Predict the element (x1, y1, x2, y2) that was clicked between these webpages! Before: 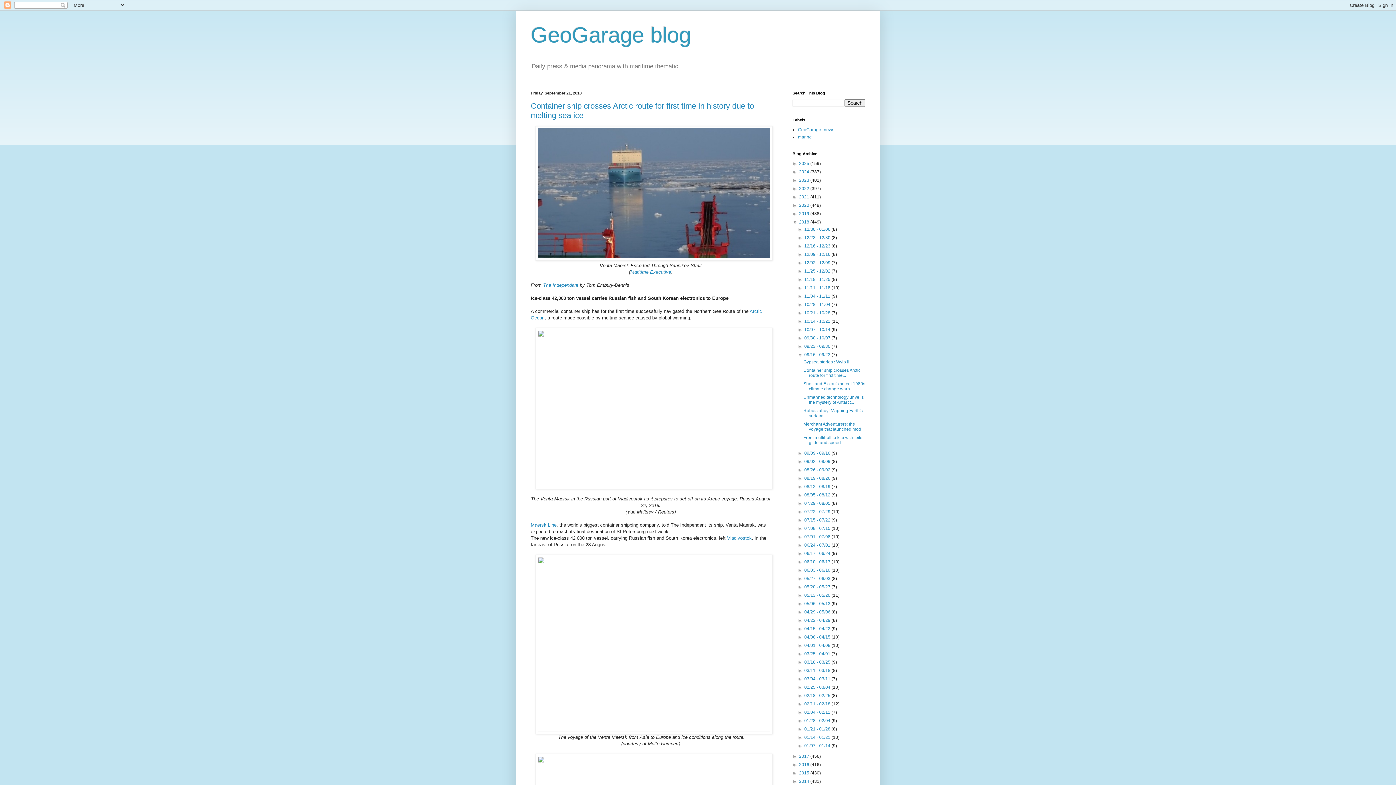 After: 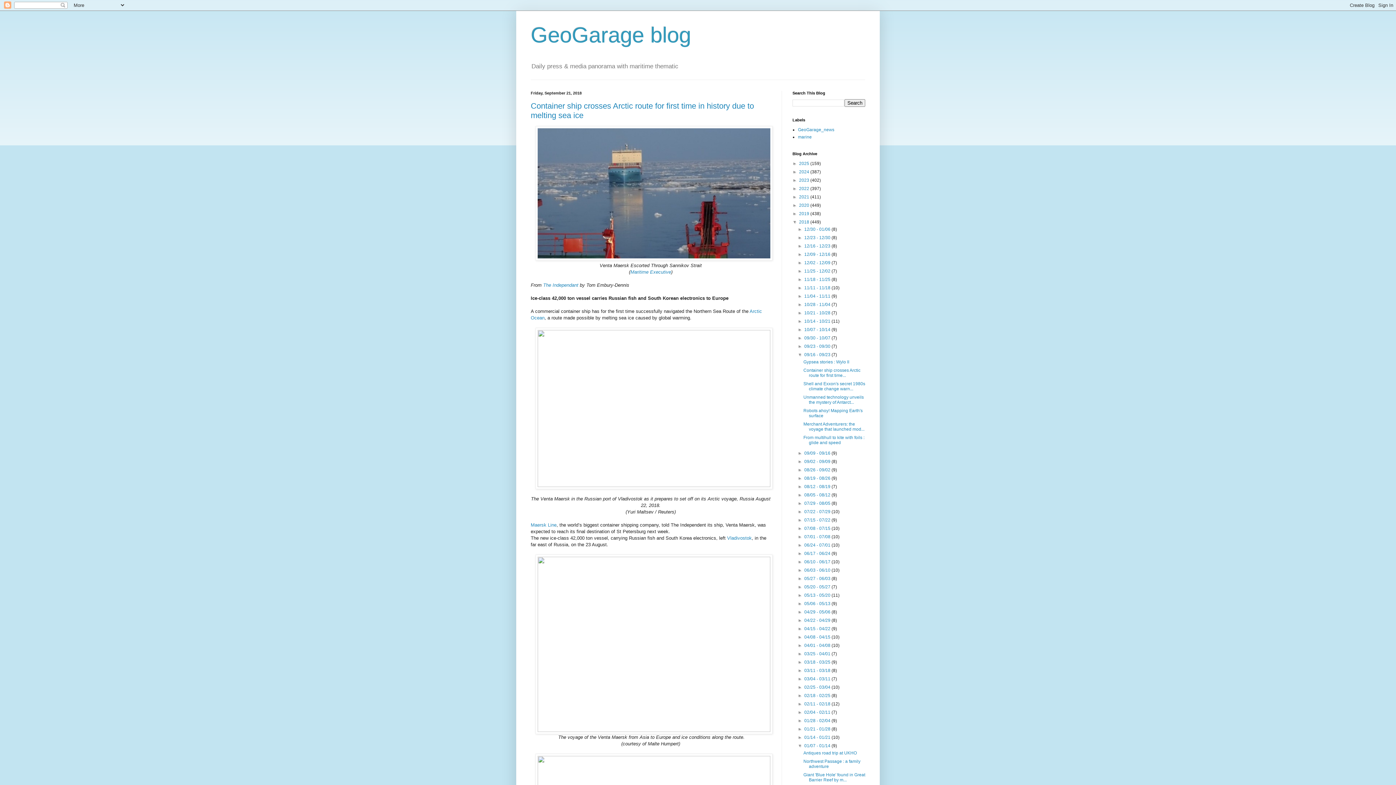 Action: label: ►   bbox: (797, 743, 804, 748)